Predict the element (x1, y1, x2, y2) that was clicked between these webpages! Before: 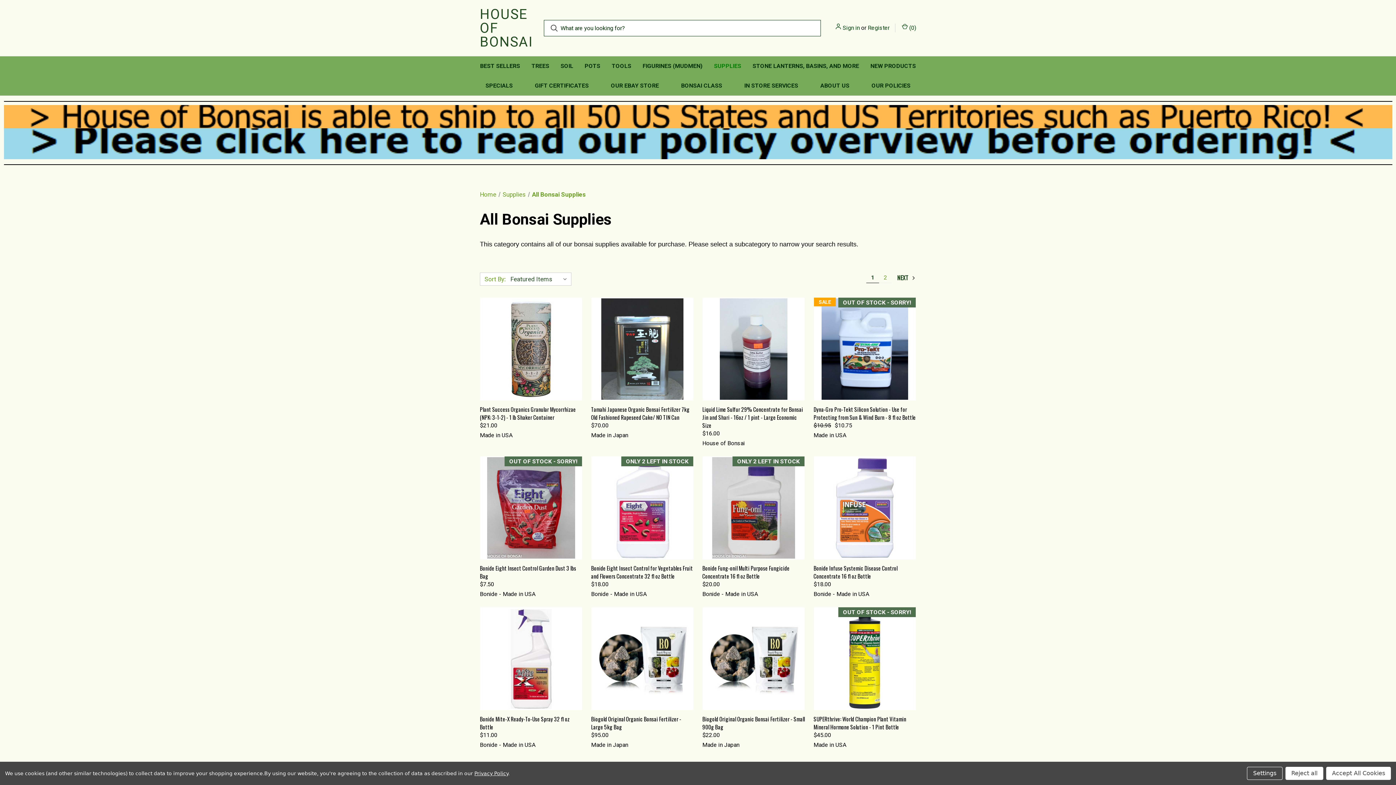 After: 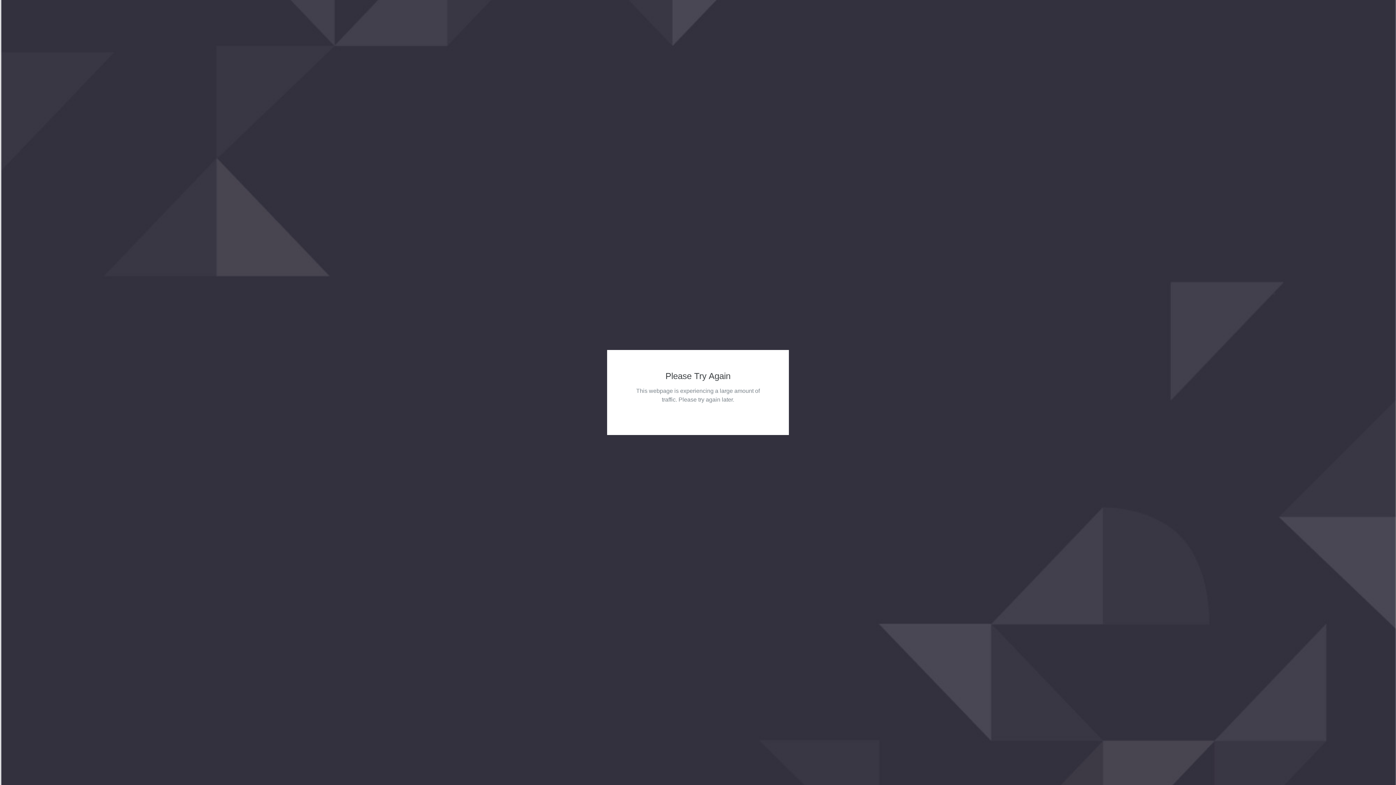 Action: bbox: (525, 56, 555, 76) label: Trees